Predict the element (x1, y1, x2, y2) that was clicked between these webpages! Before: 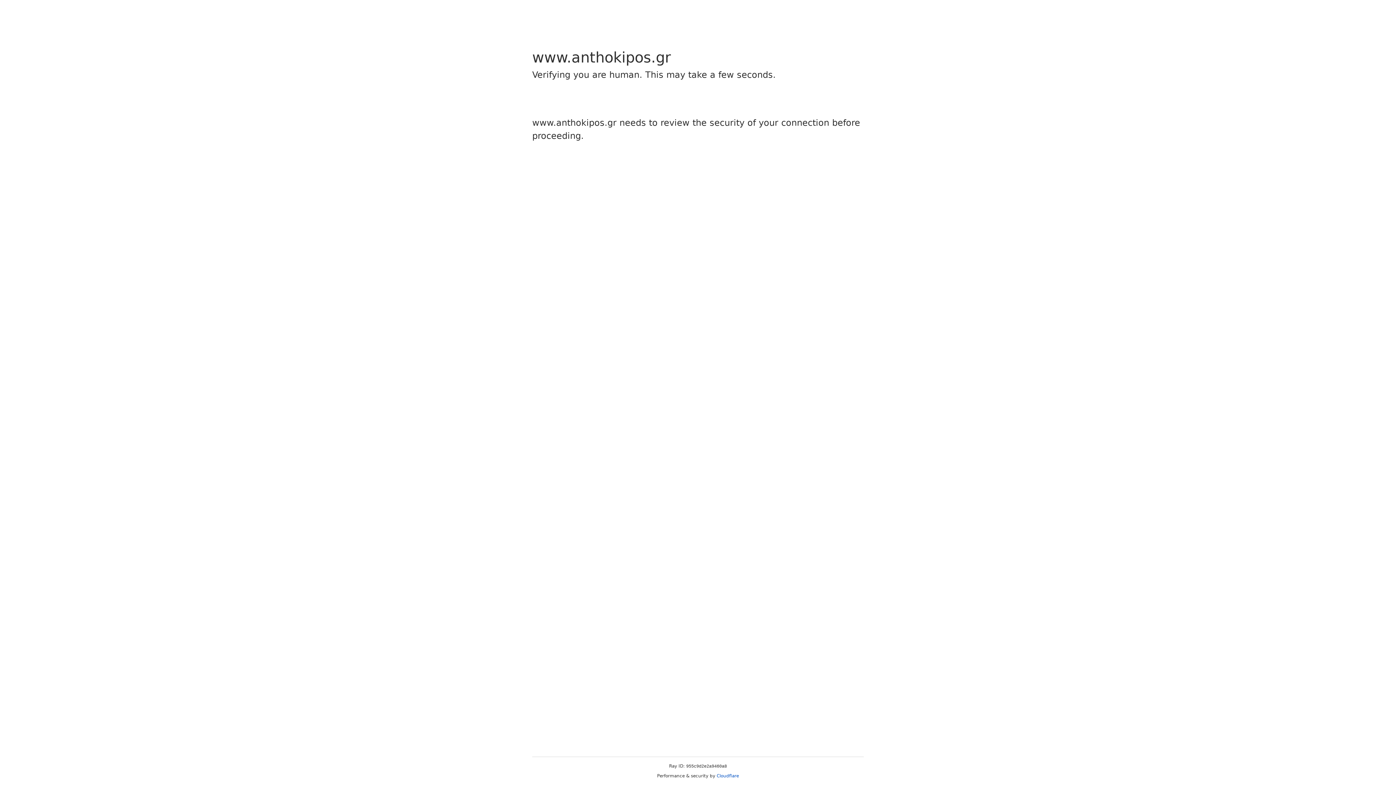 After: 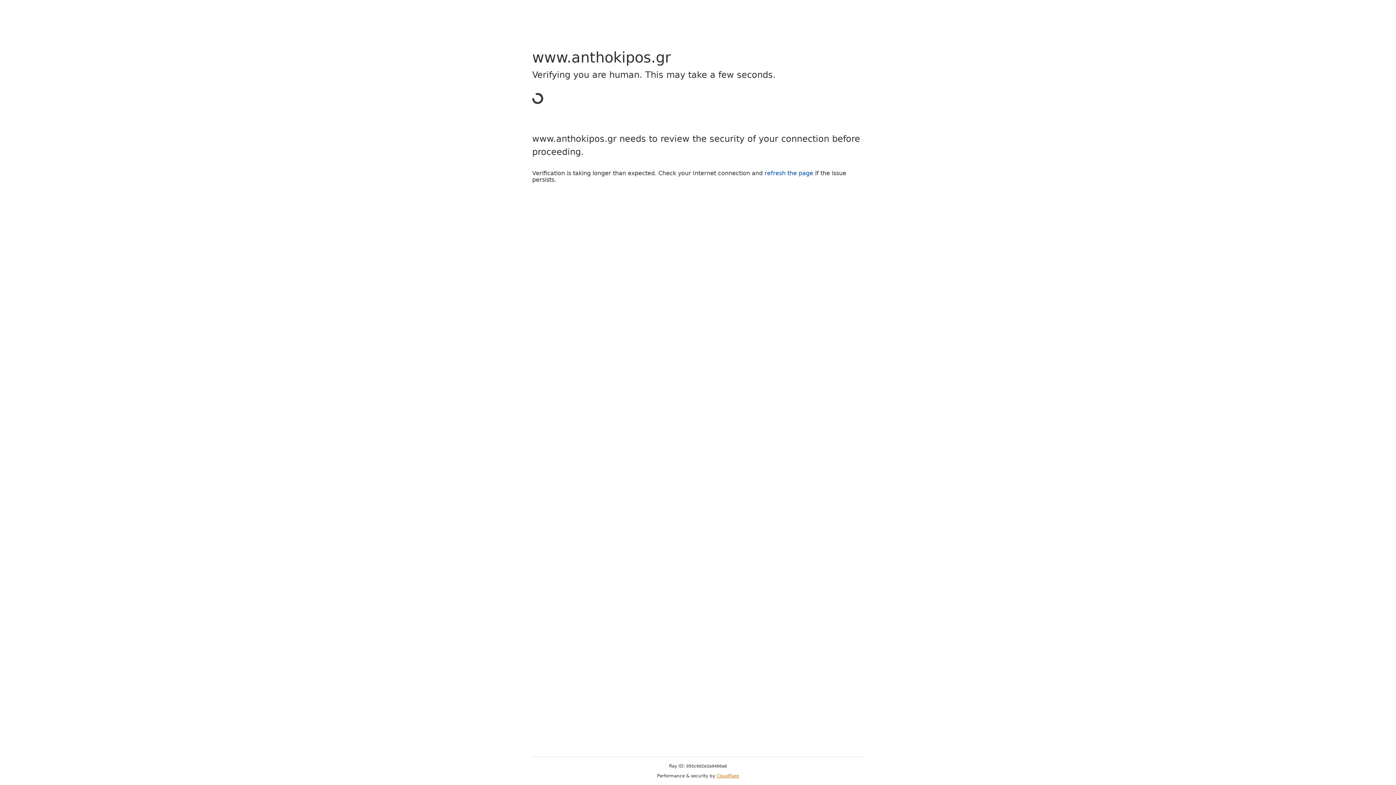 Action: bbox: (716, 773, 739, 778) label: Cloudflare